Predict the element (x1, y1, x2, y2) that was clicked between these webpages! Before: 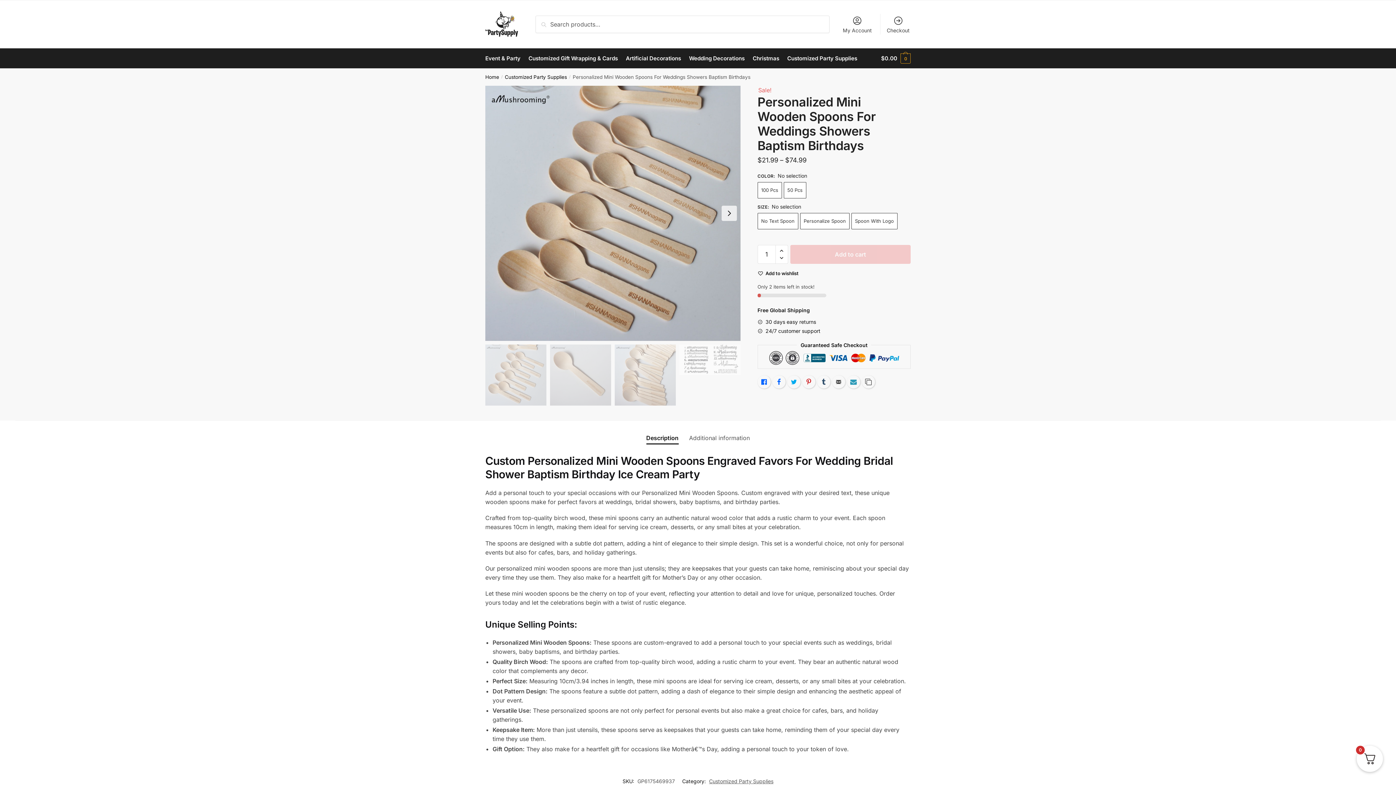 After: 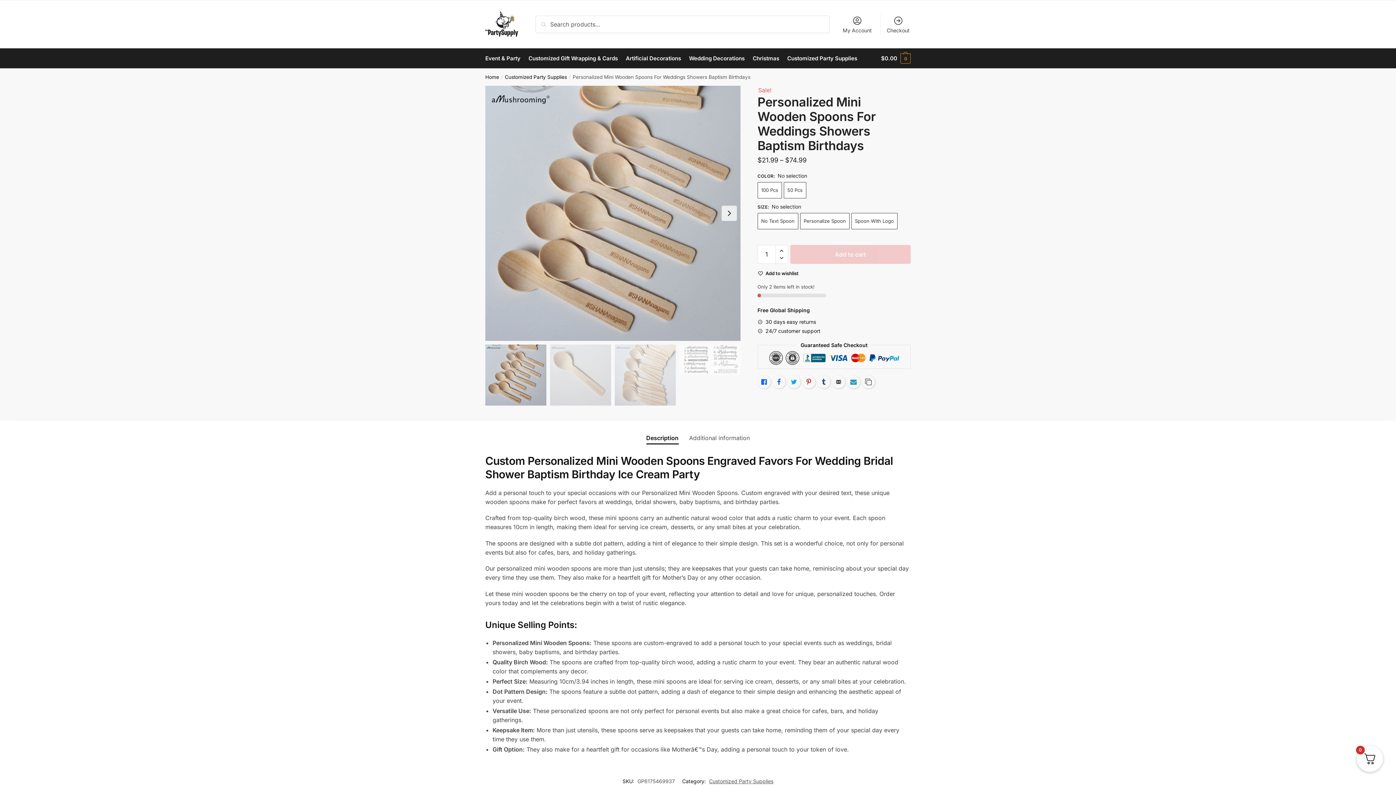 Action: bbox: (775, 253, 787, 263) label: Reduce quantity